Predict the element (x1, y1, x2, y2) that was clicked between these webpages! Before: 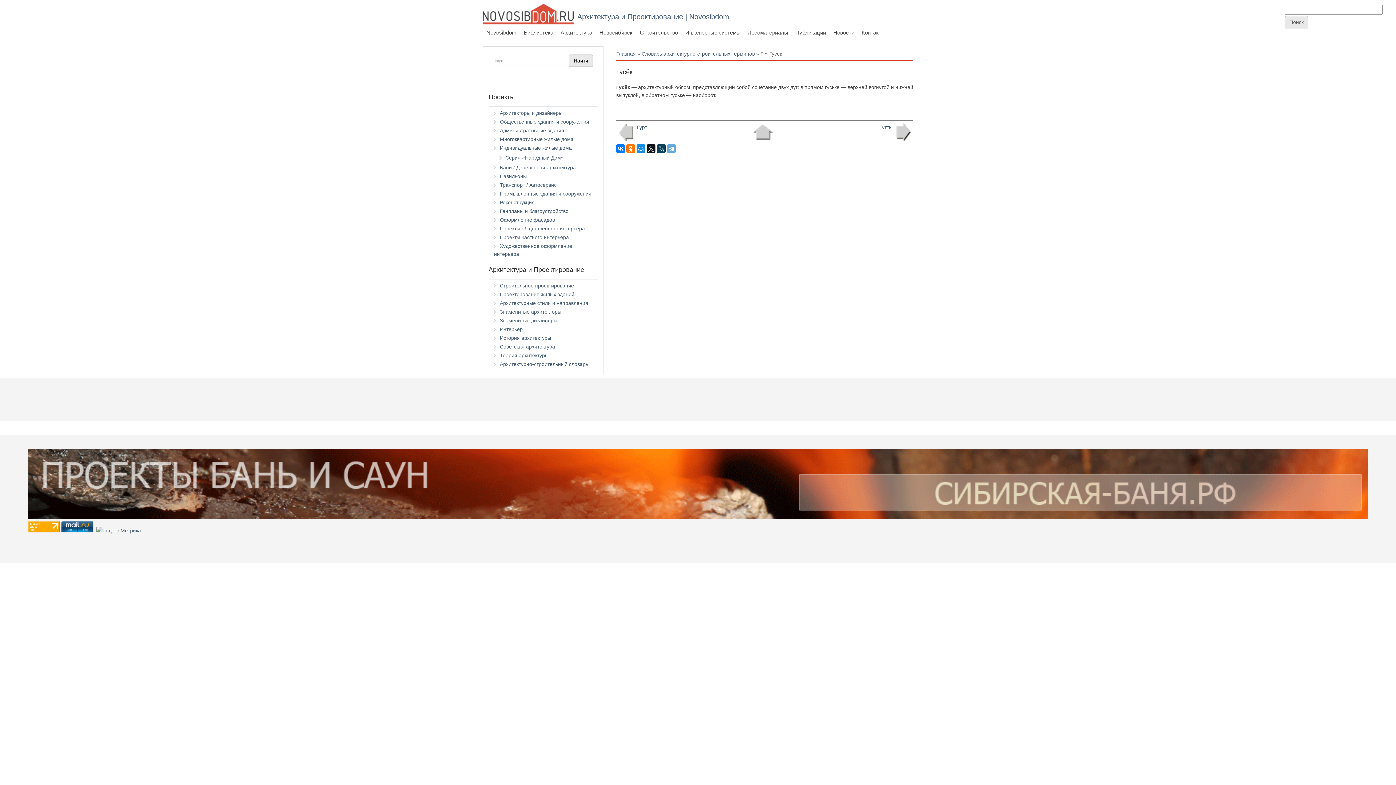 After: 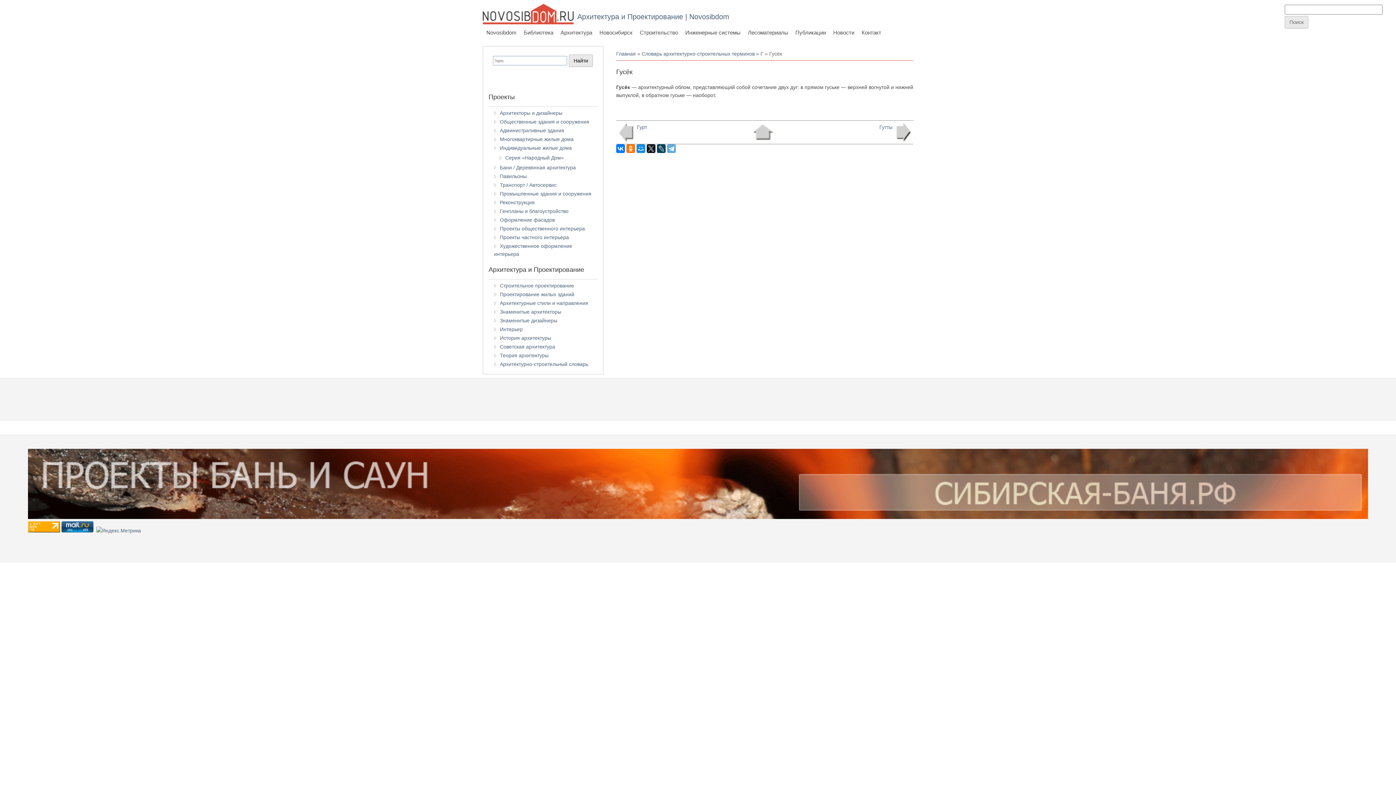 Action: bbox: (27, 527, 59, 533)